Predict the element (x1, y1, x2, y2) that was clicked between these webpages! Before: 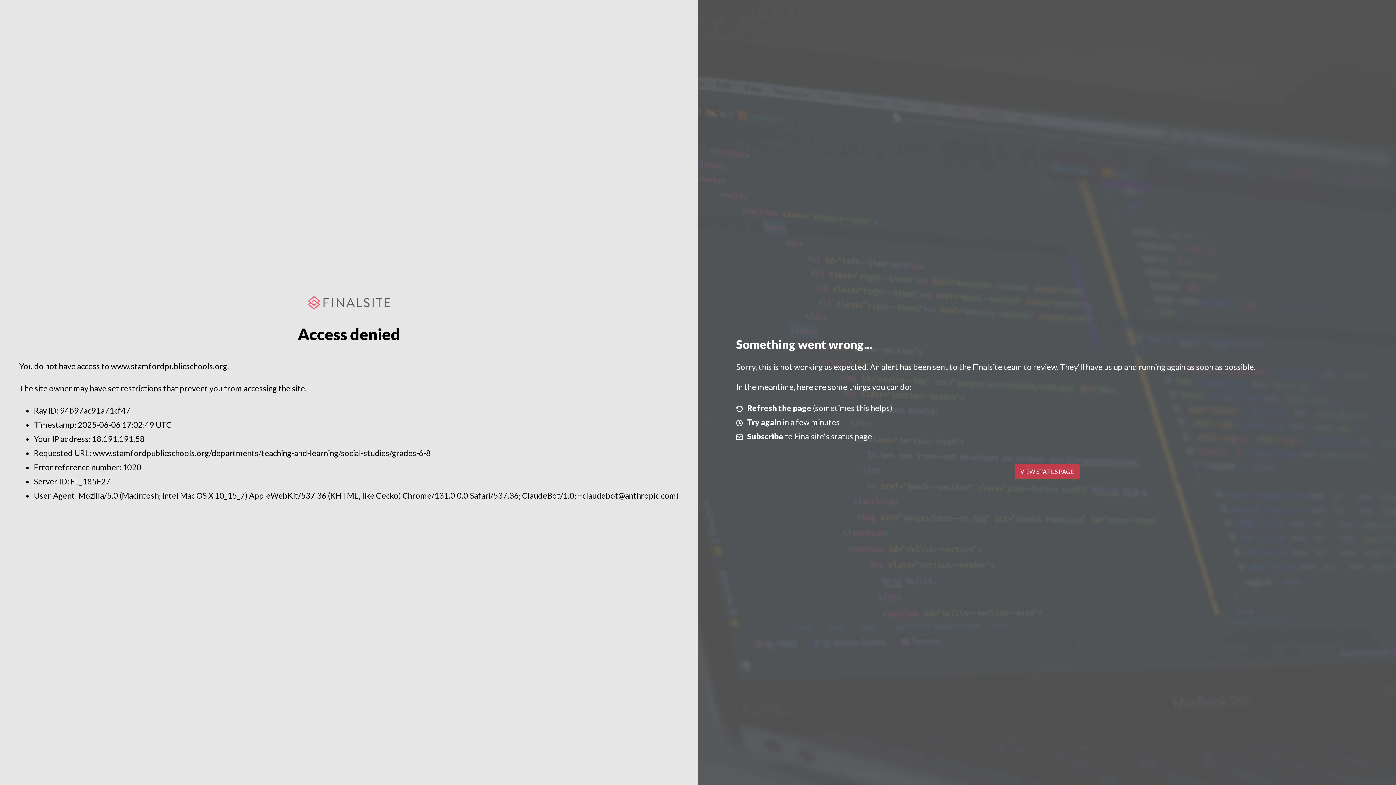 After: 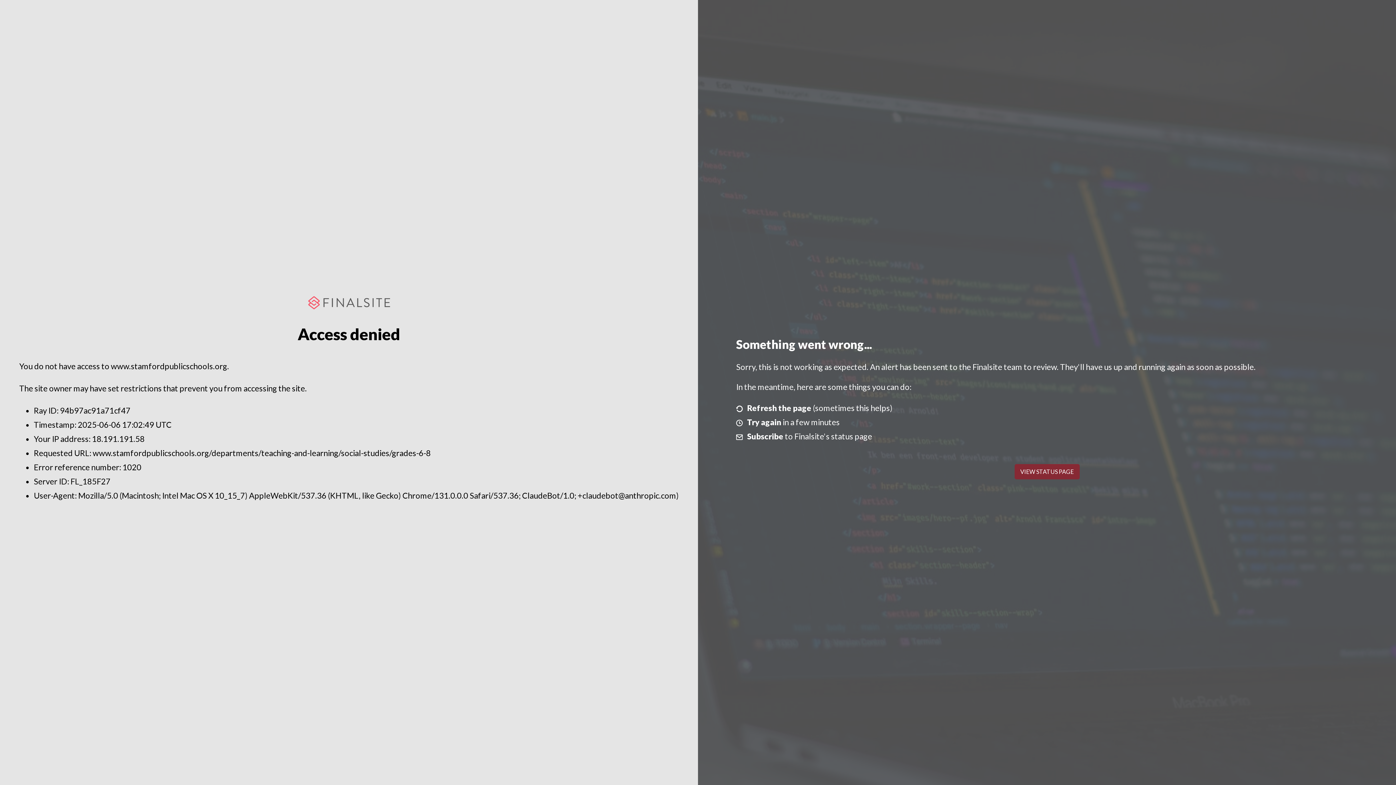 Action: bbox: (1014, 464, 1079, 479) label: VIEW STATUS PAGE